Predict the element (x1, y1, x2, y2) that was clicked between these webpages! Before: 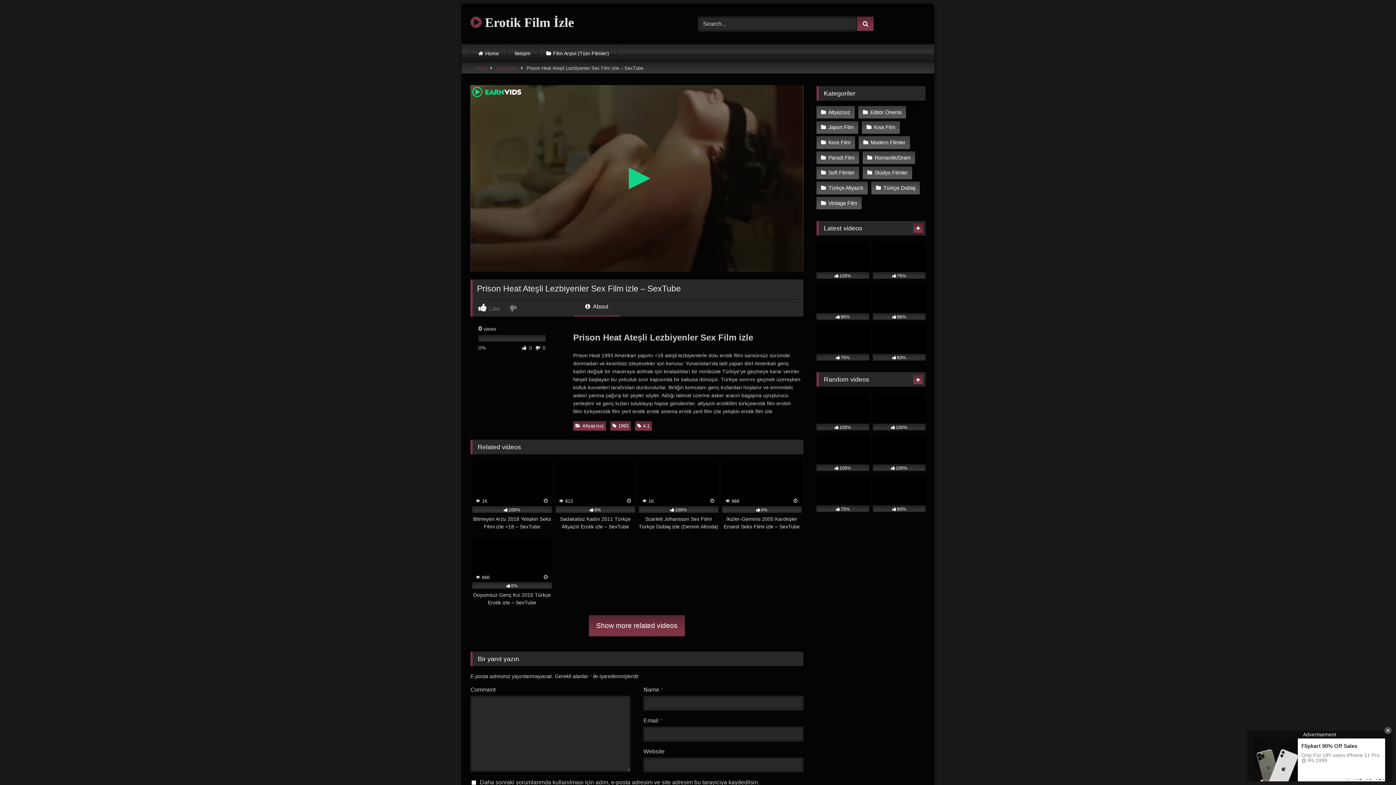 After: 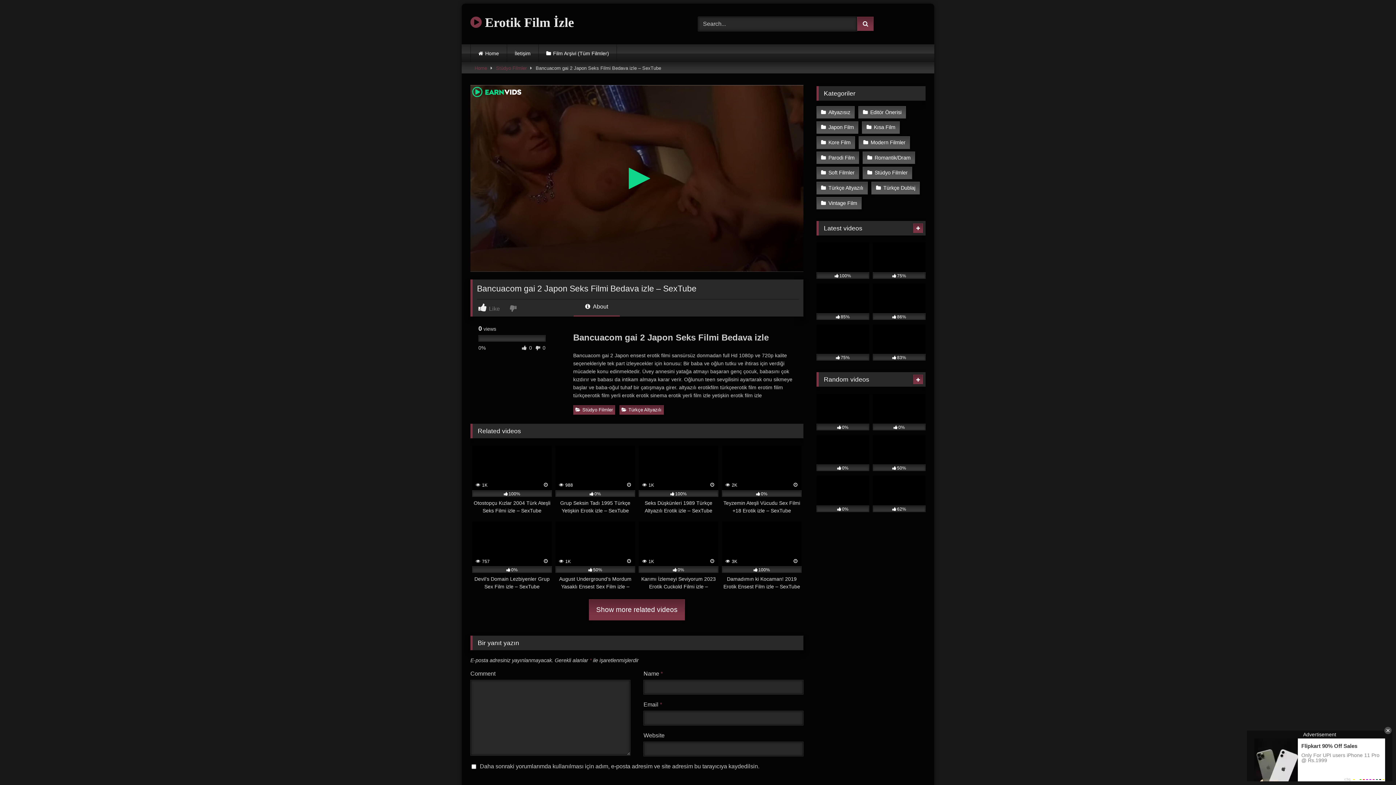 Action: bbox: (873, 324, 925, 360) label: 83%